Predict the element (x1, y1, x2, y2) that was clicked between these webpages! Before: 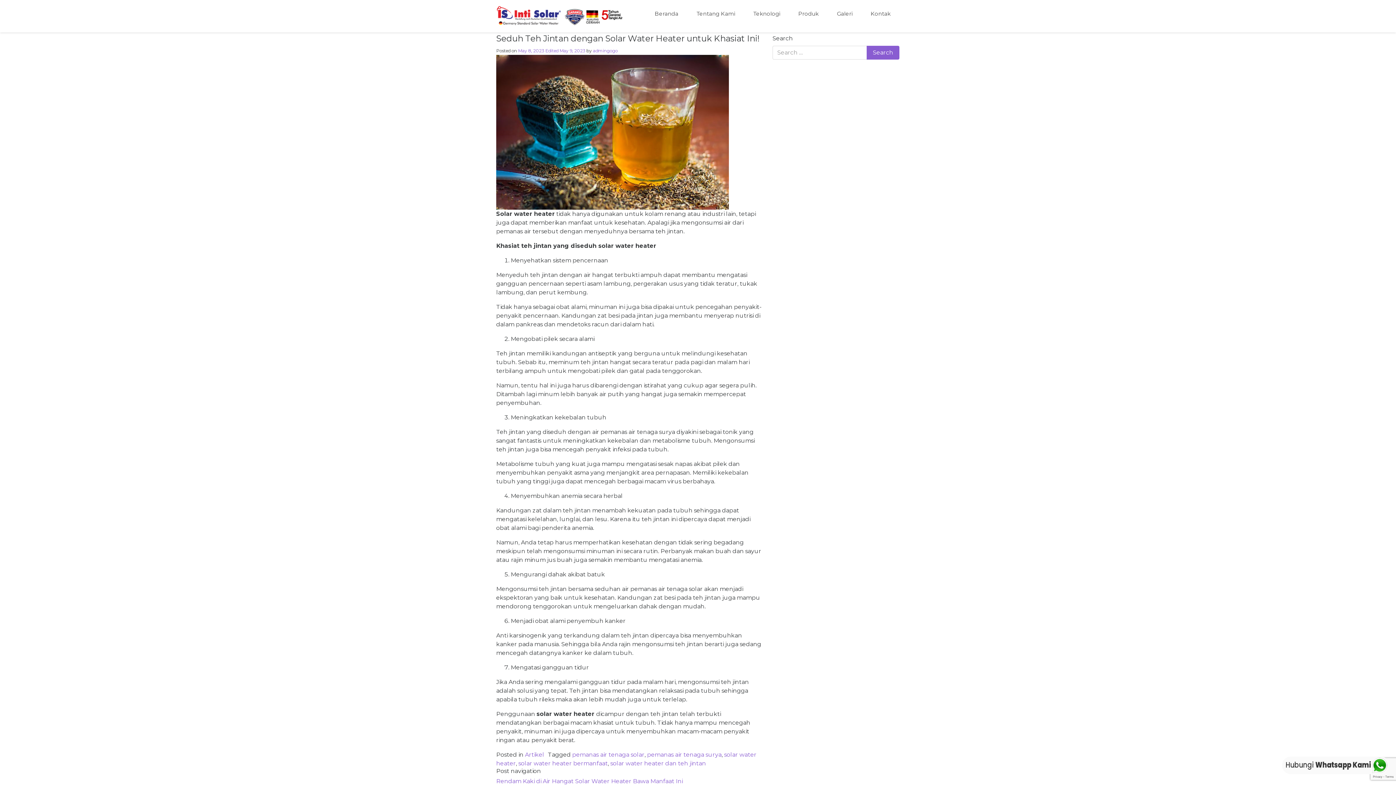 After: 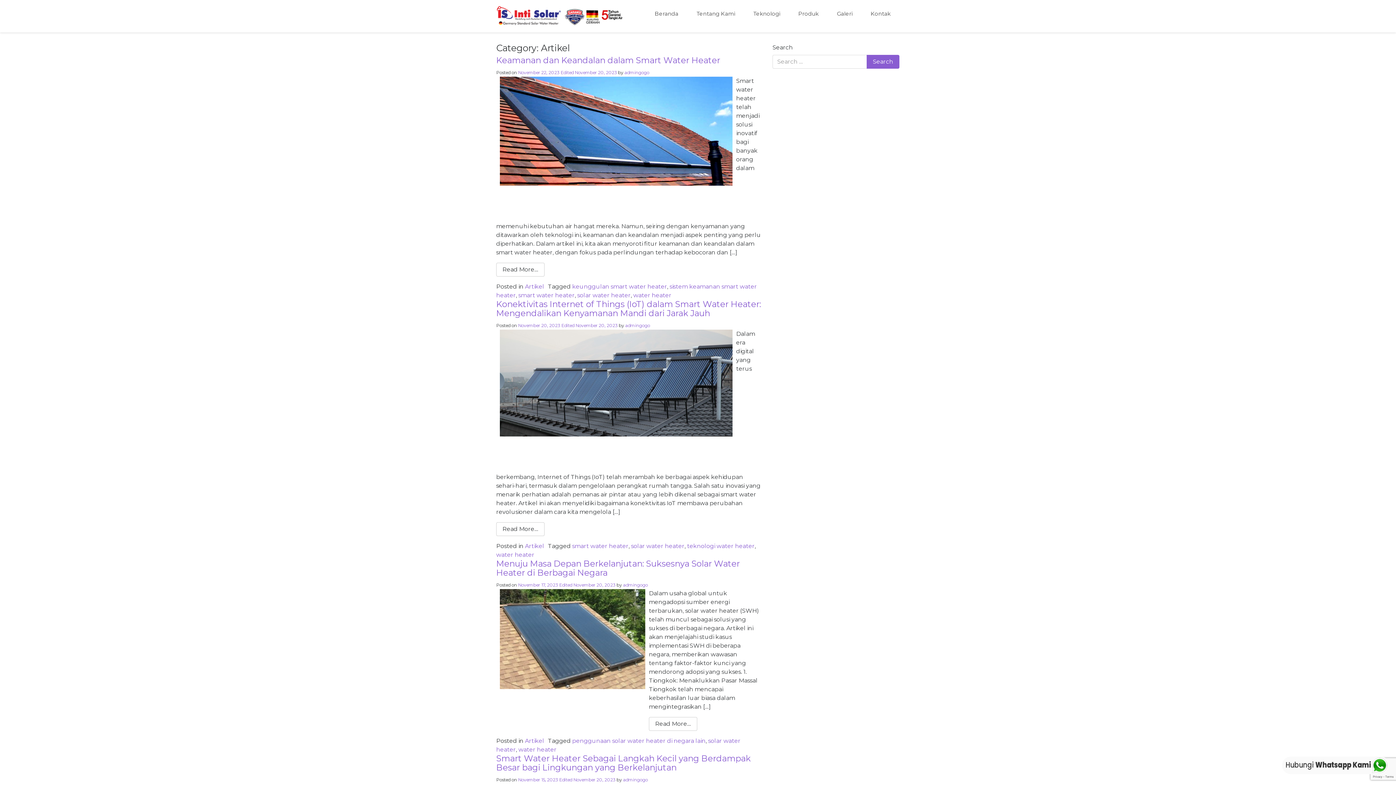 Action: label: Artikel bbox: (525, 751, 544, 758)